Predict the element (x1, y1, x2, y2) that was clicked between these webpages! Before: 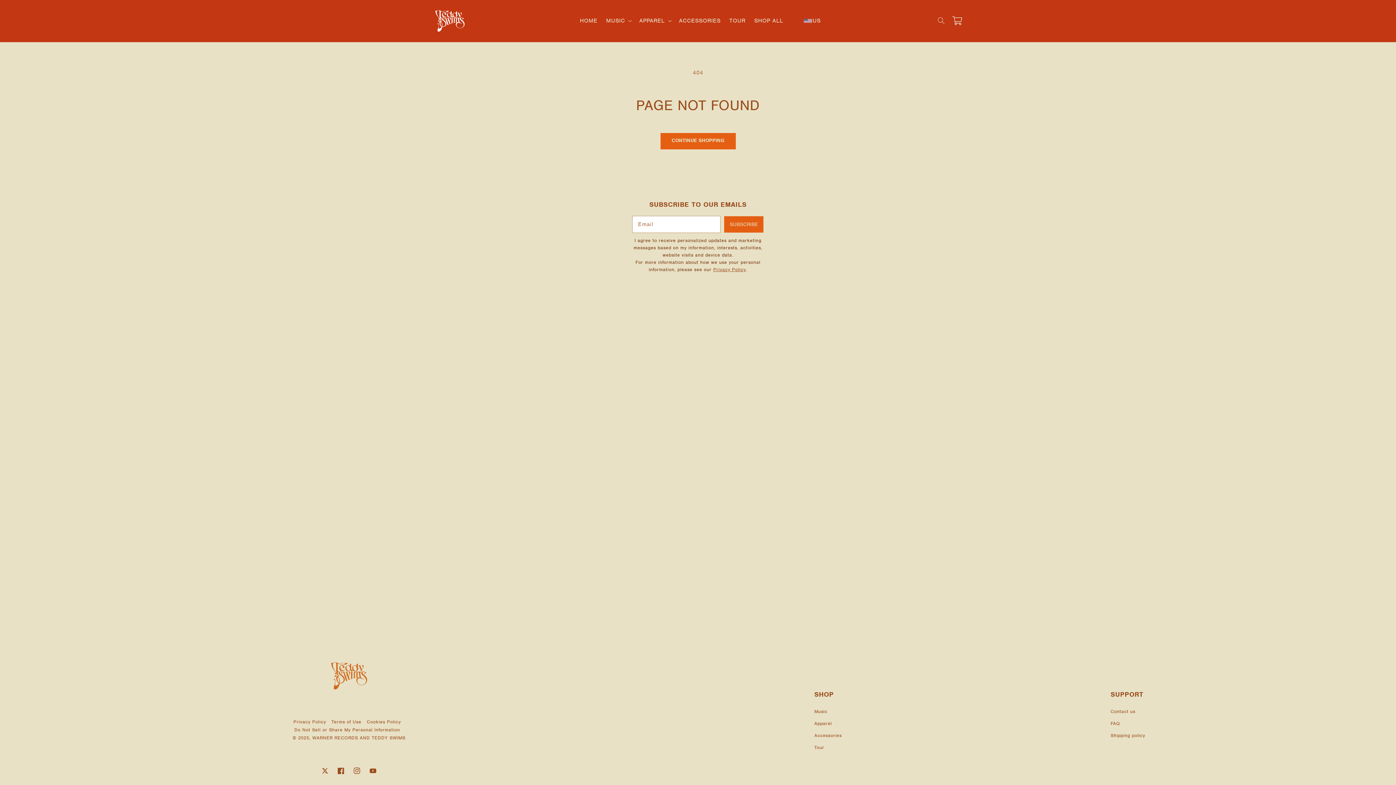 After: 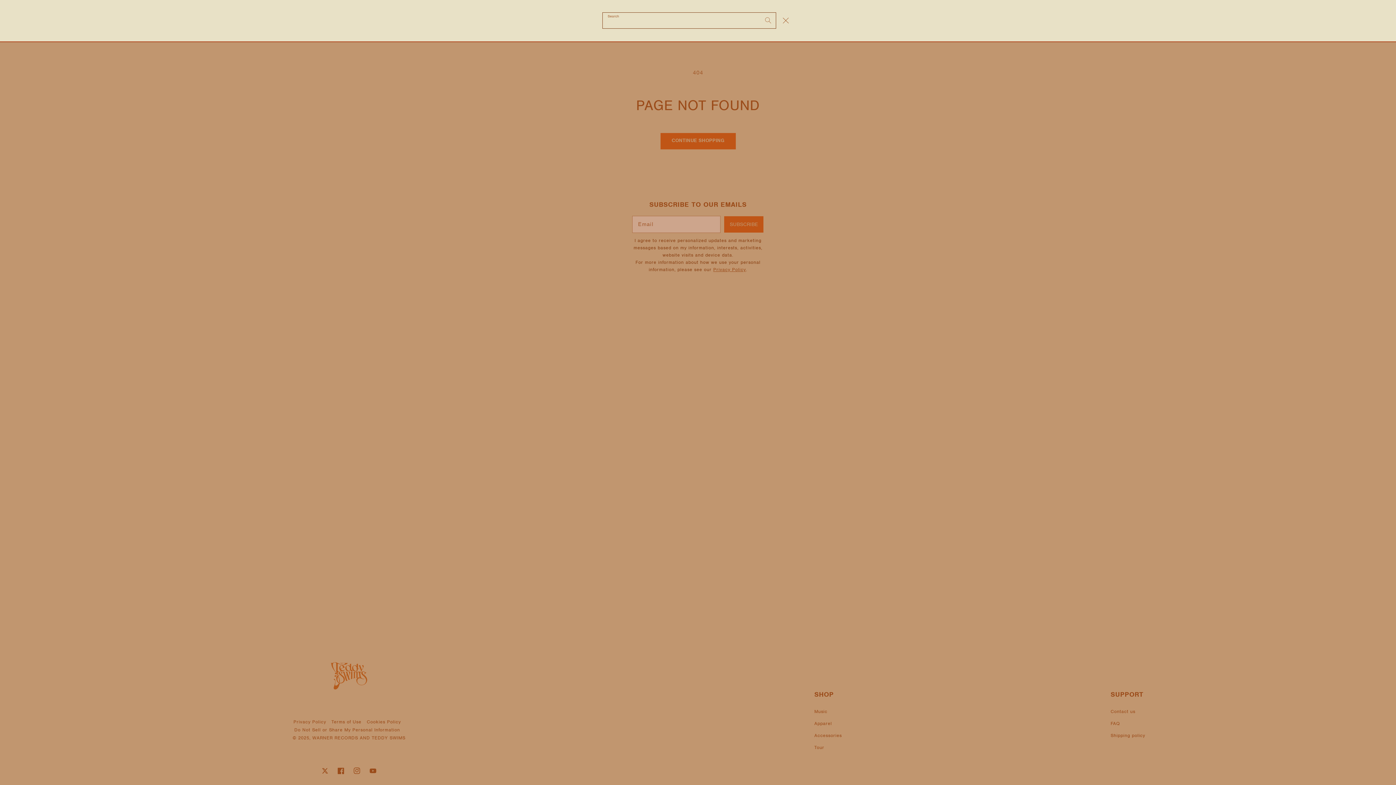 Action: label: Search bbox: (933, 16, 949, 25)